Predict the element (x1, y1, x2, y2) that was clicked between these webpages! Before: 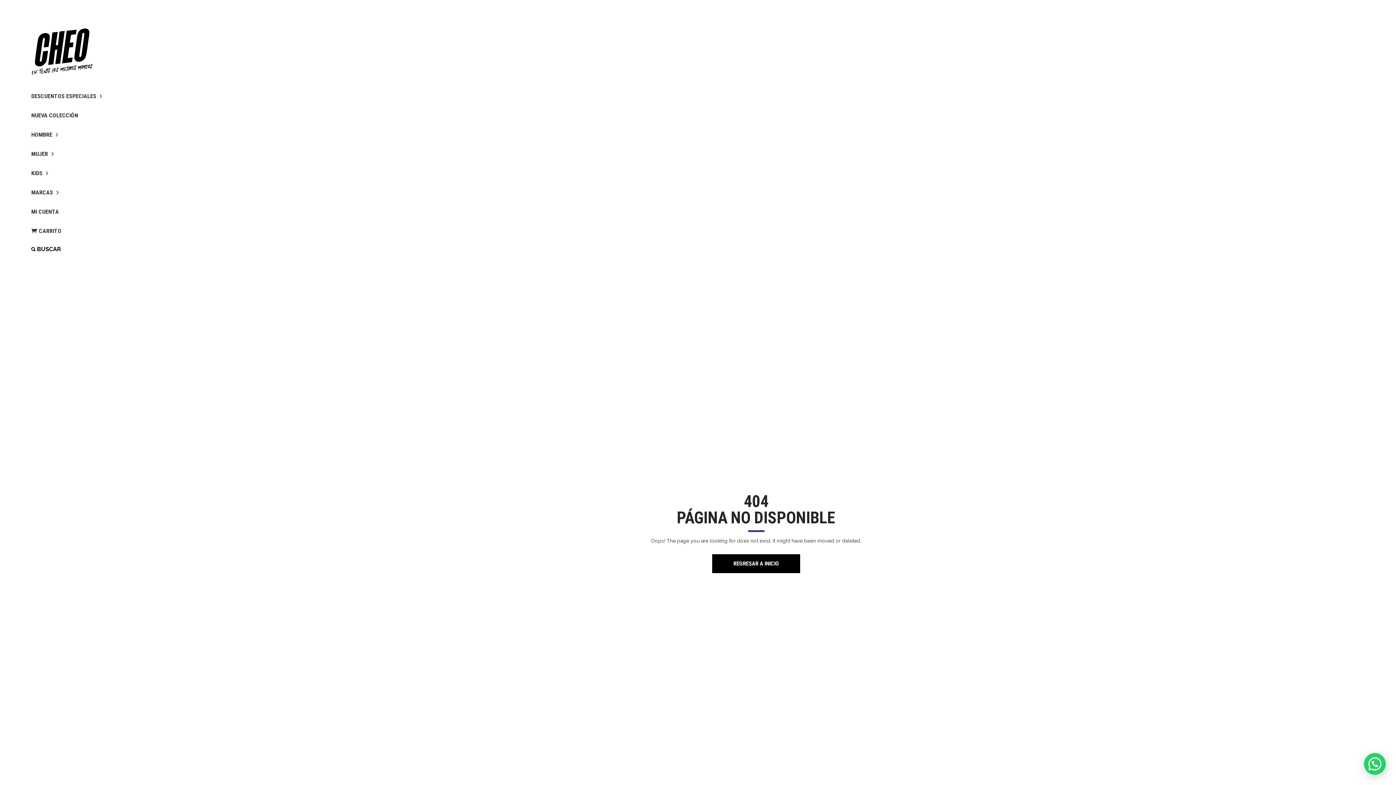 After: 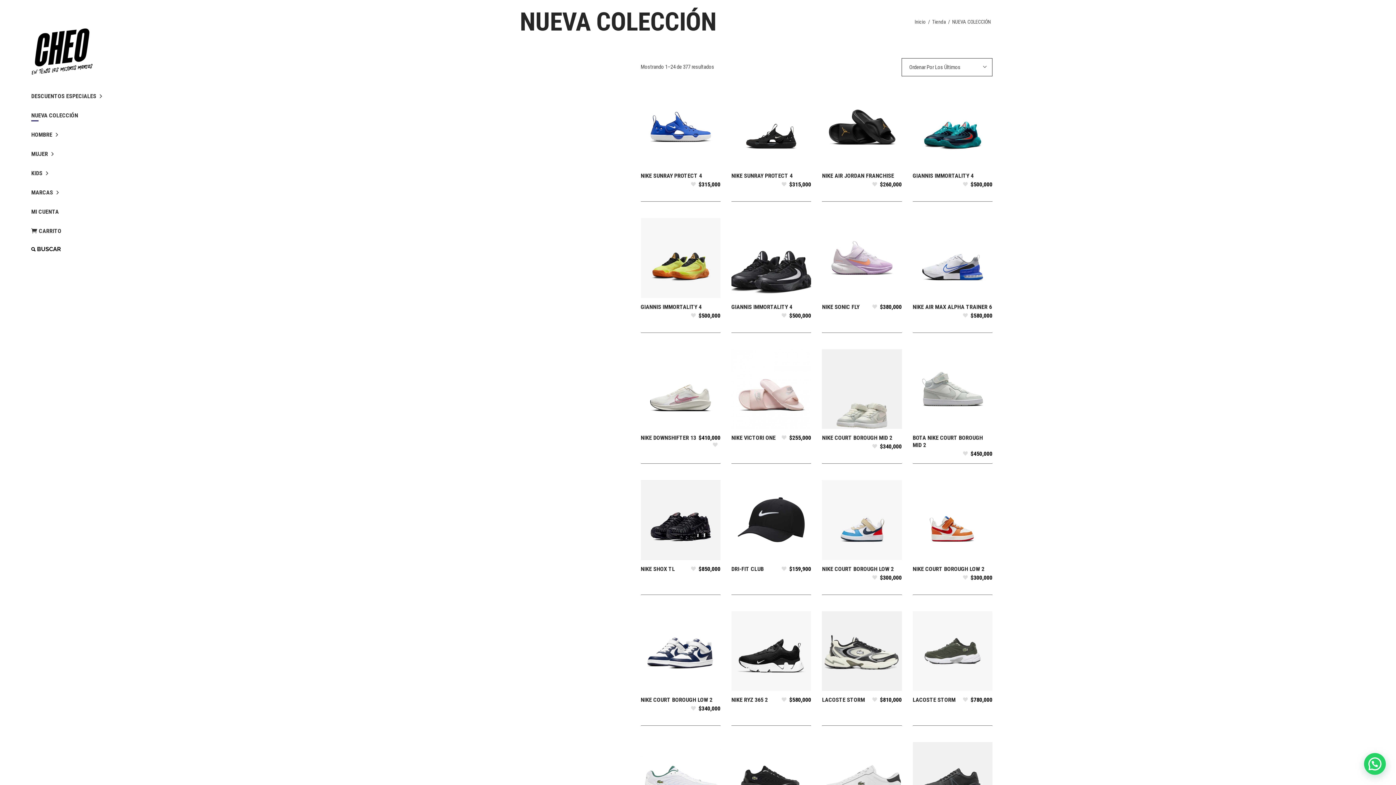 Action: bbox: (31, 105, 100, 125) label: NUEVA COLECCIÓN